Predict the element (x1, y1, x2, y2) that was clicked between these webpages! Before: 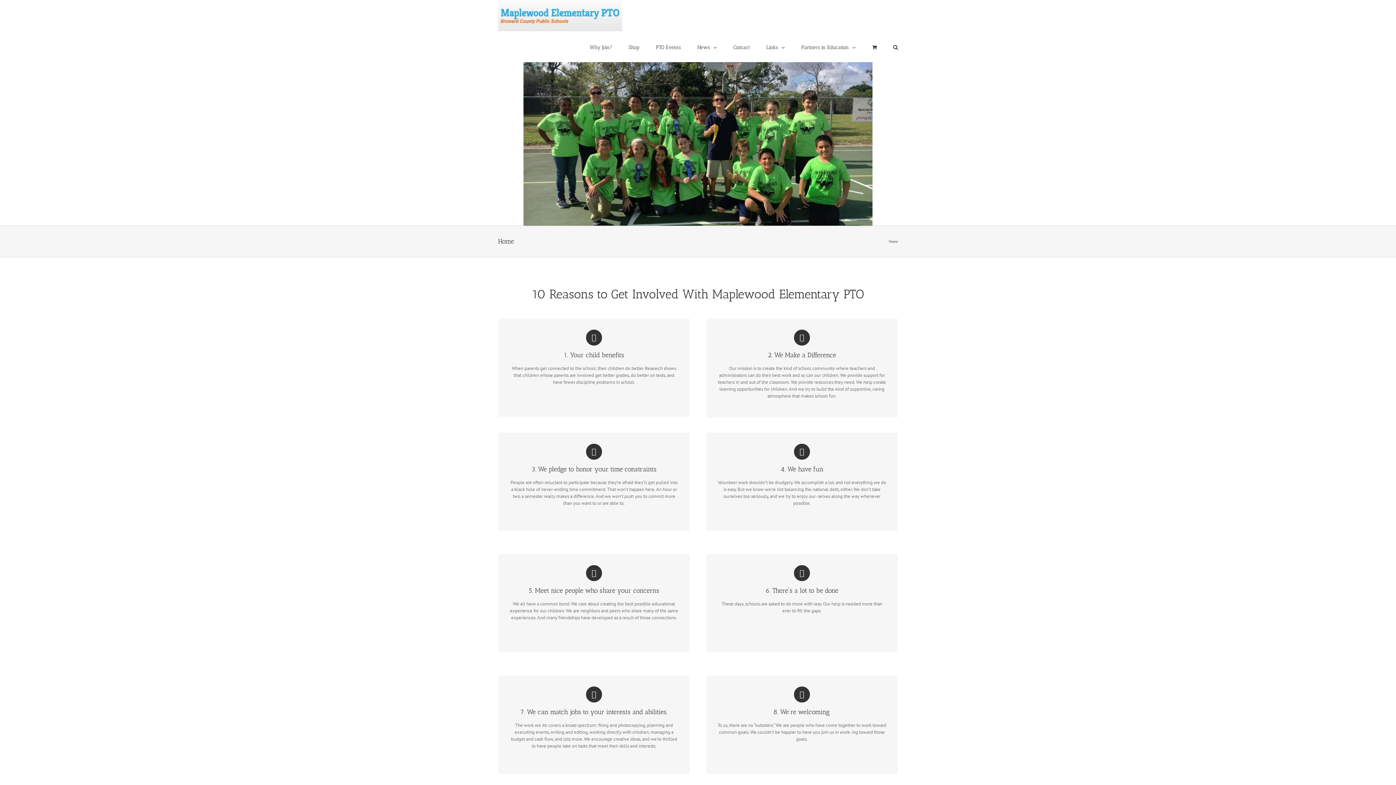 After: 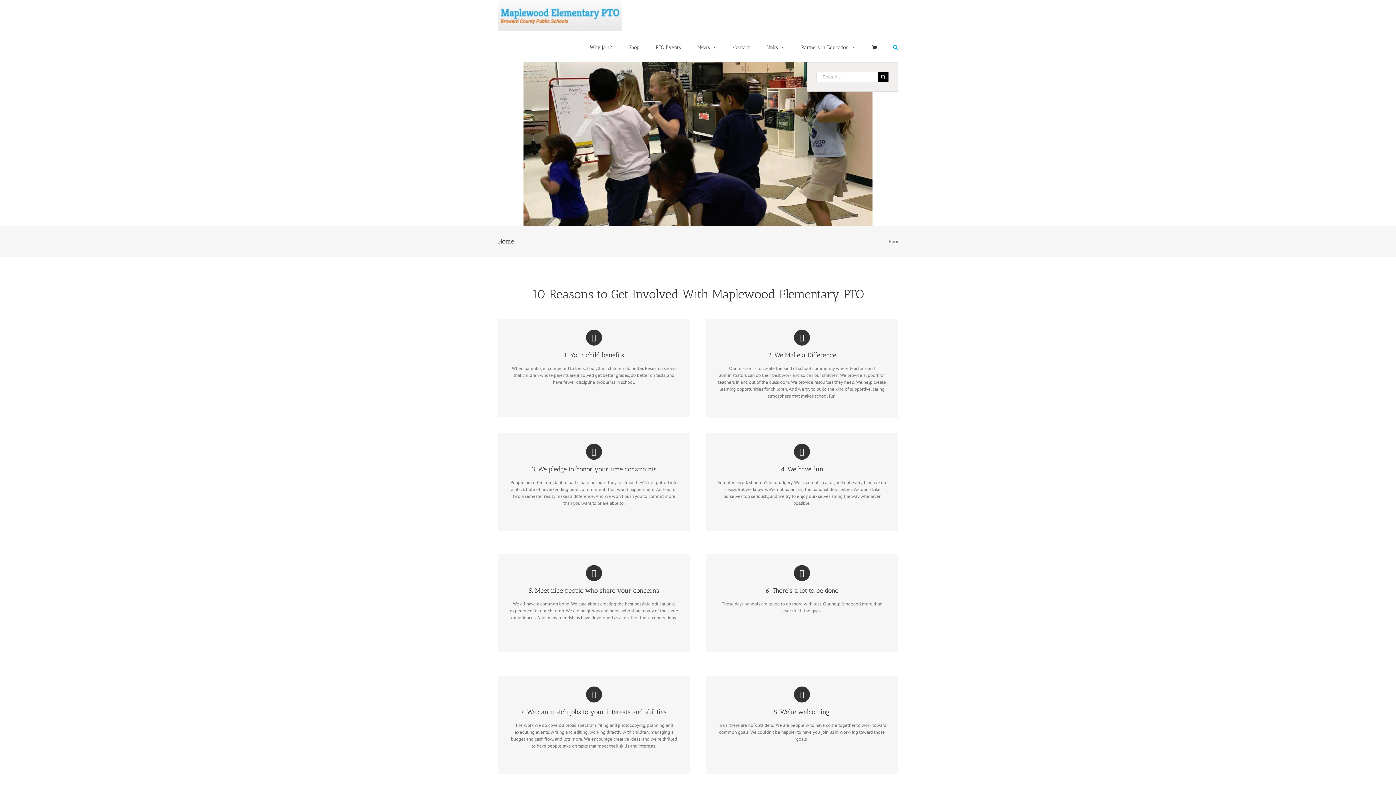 Action: bbox: (893, 31, 898, 62) label: Search